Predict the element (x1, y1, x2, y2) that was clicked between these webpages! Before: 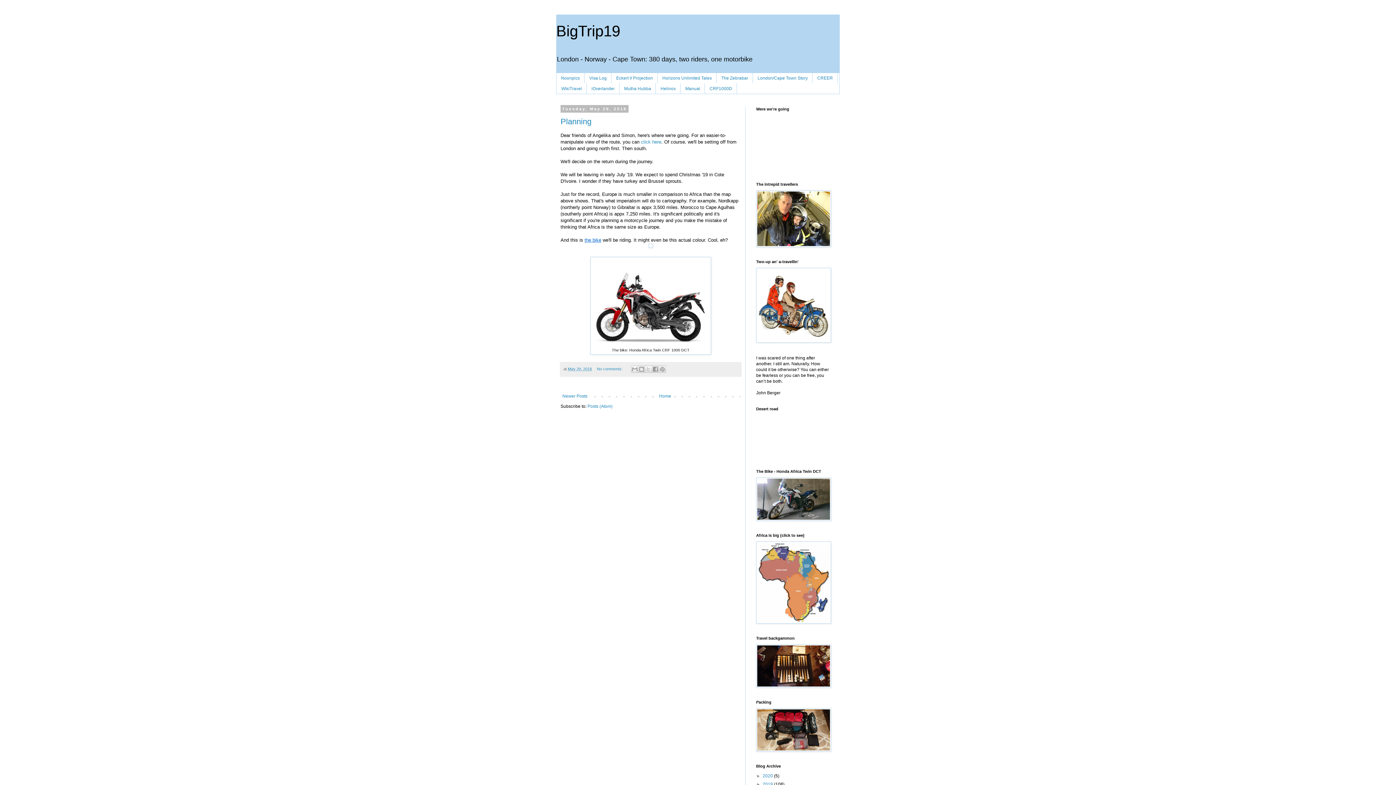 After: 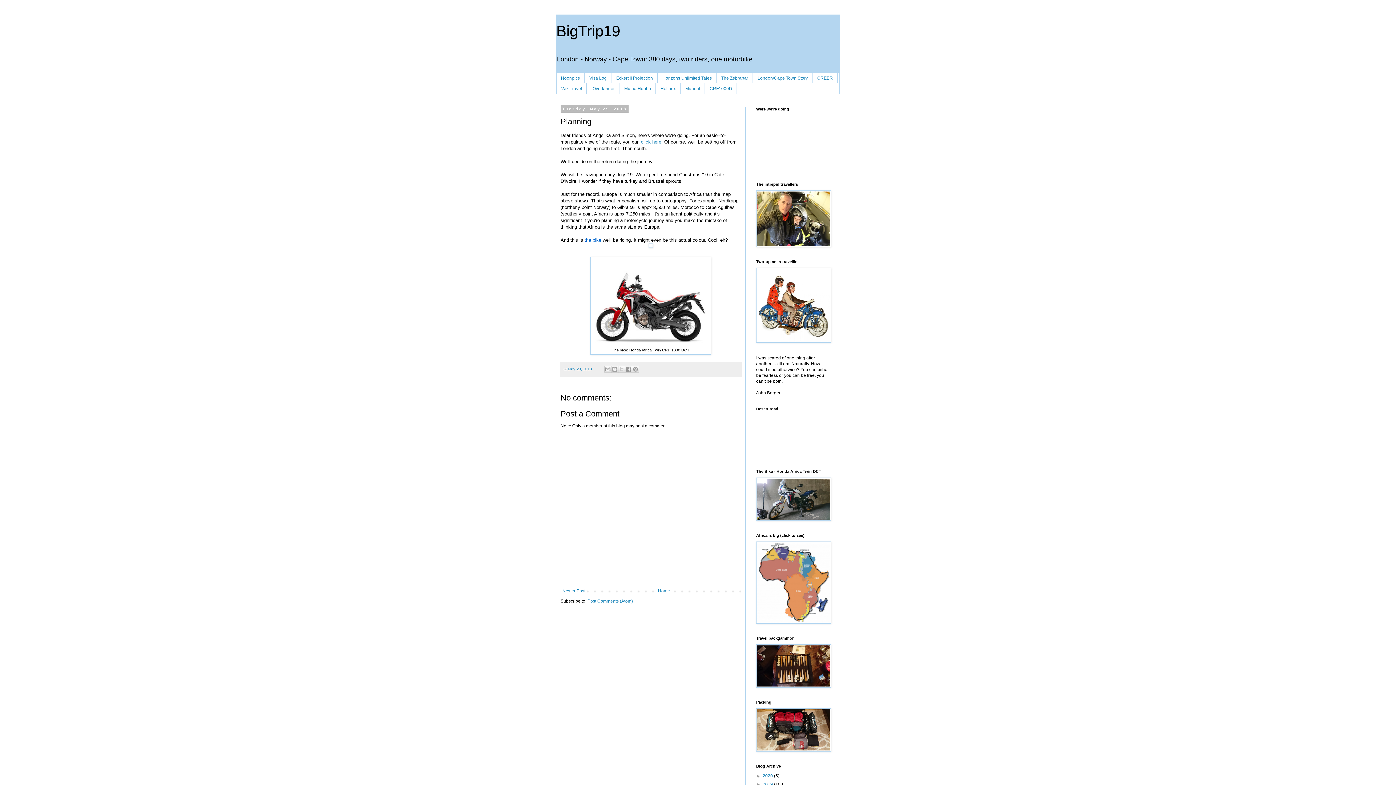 Action: bbox: (568, 366, 592, 371) label: May 29, 2018